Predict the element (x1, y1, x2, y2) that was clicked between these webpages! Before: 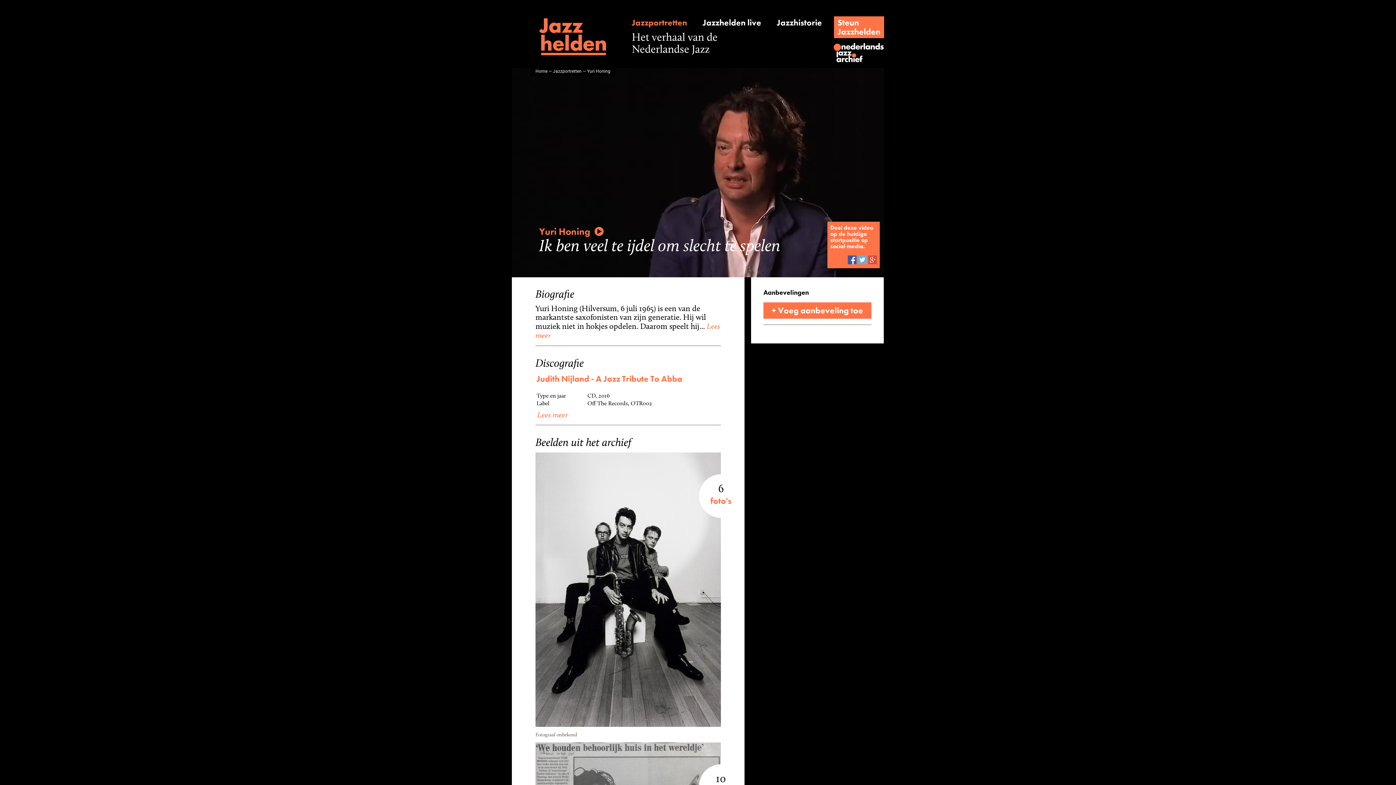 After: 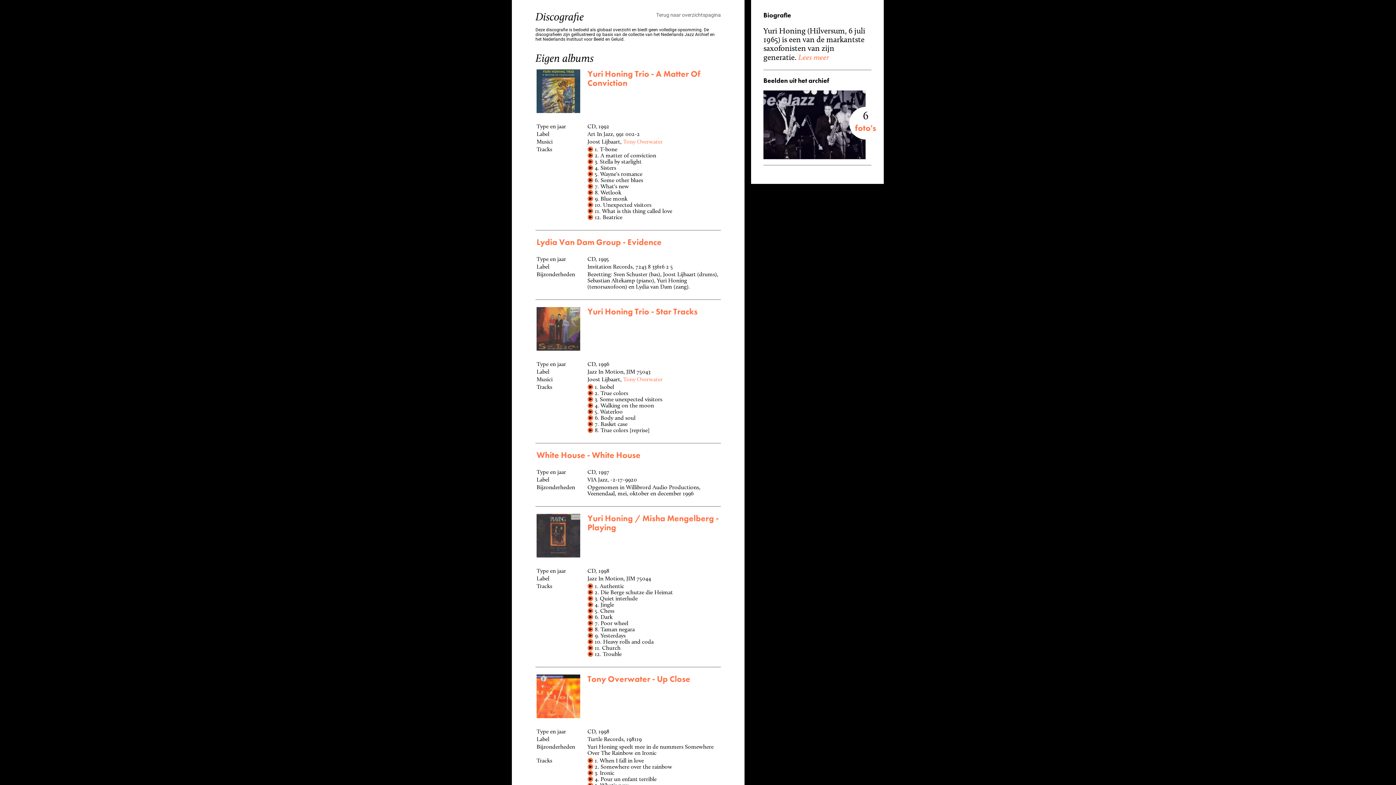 Action: label:  Lees meer bbox: (535, 410, 568, 419)